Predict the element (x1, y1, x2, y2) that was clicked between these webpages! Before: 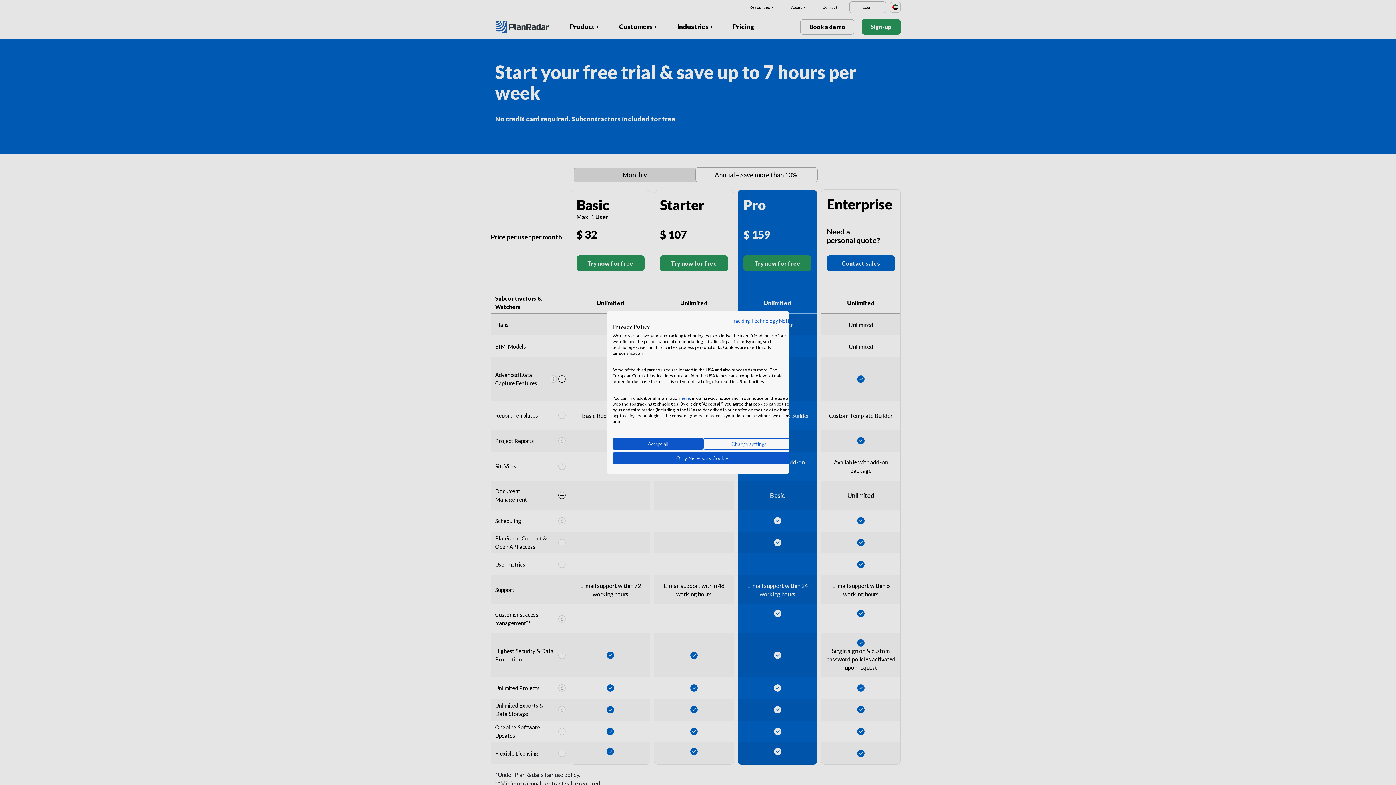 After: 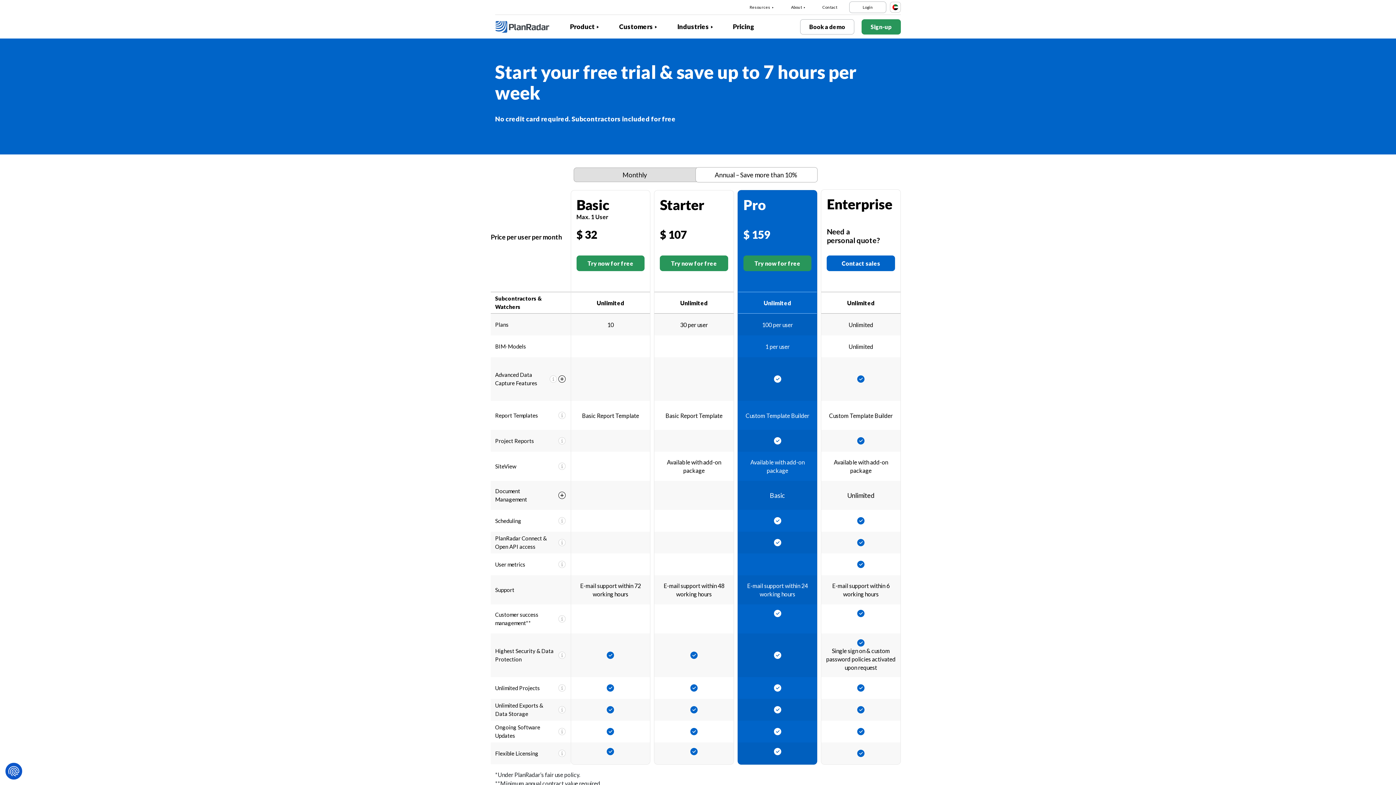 Action: label: Deny all cookies bbox: (612, 452, 794, 464)